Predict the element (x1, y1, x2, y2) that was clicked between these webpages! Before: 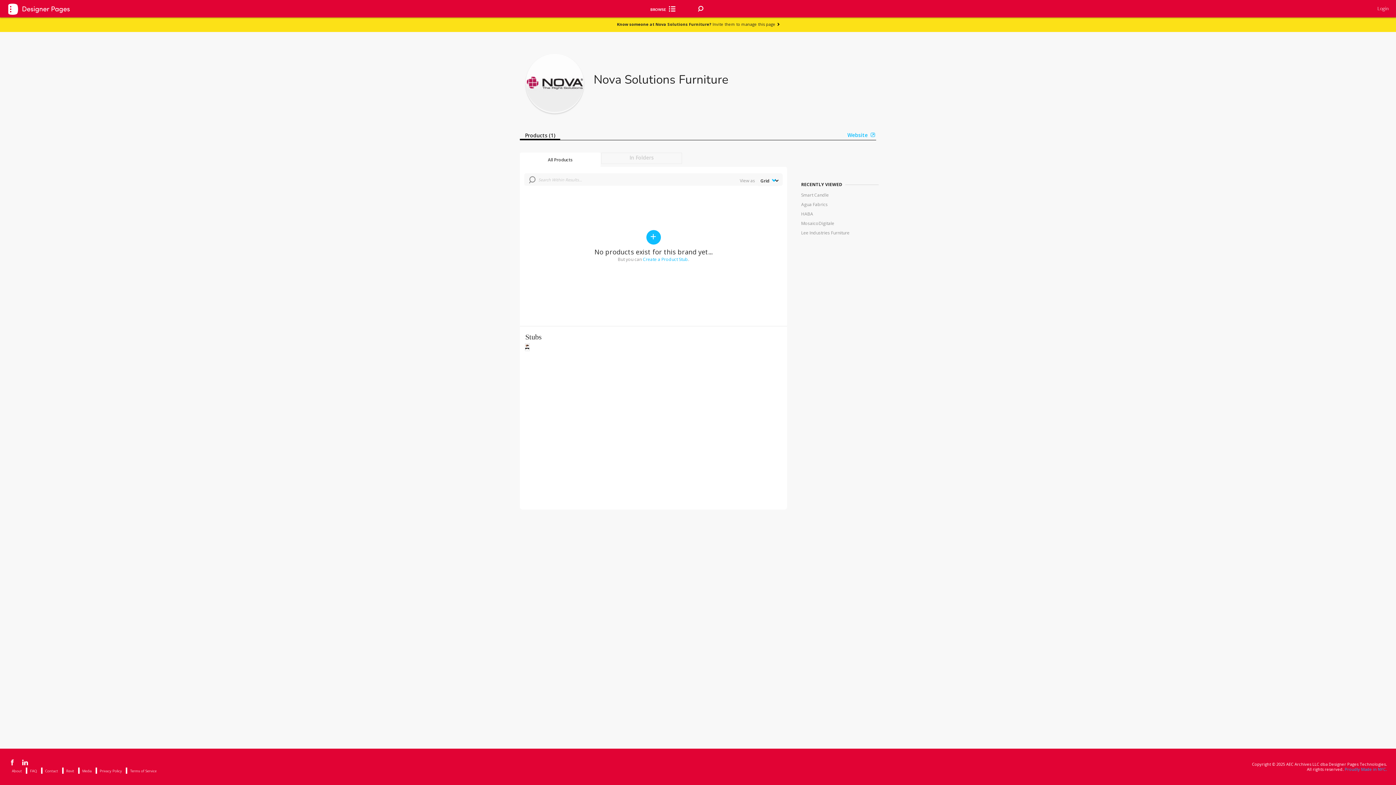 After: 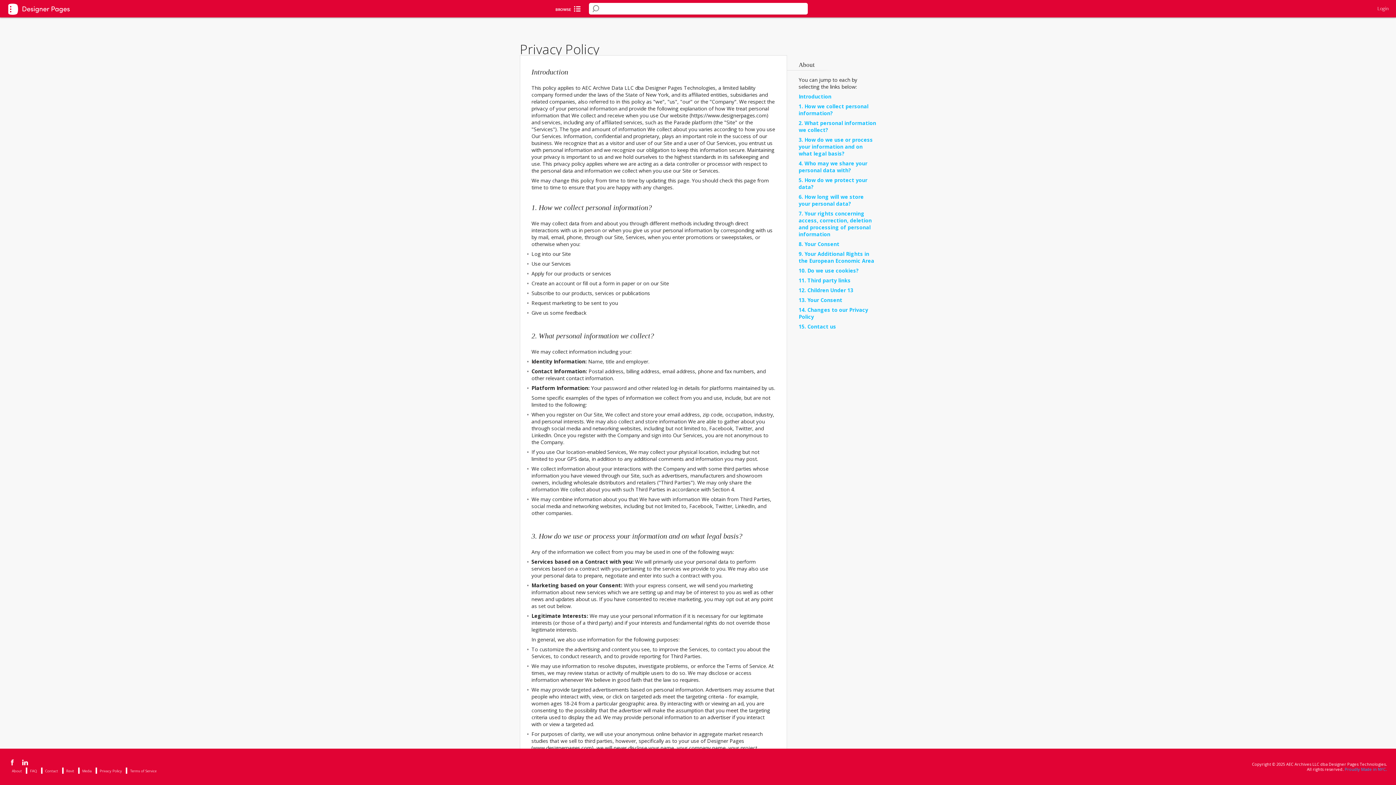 Action: label: Privacy Policy bbox: (99, 768, 122, 774)